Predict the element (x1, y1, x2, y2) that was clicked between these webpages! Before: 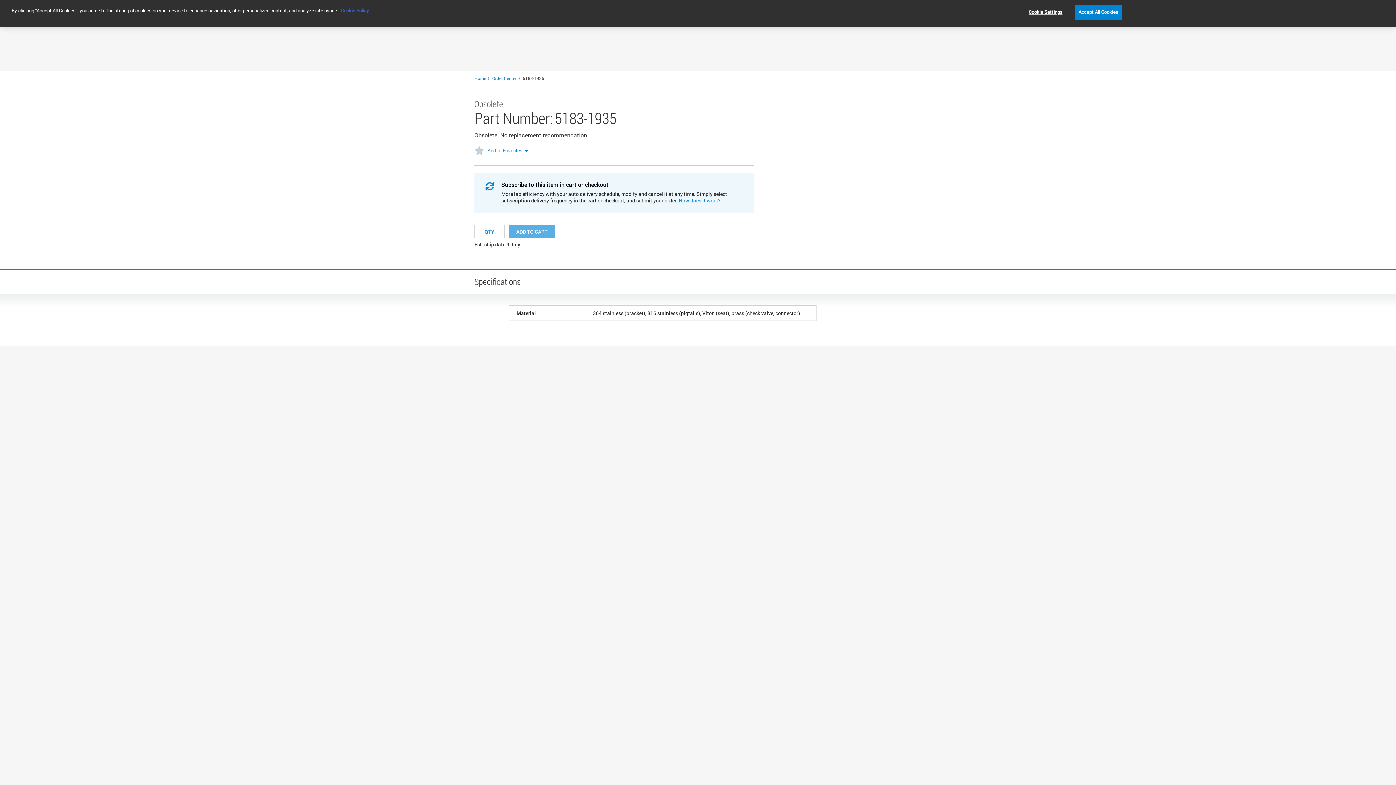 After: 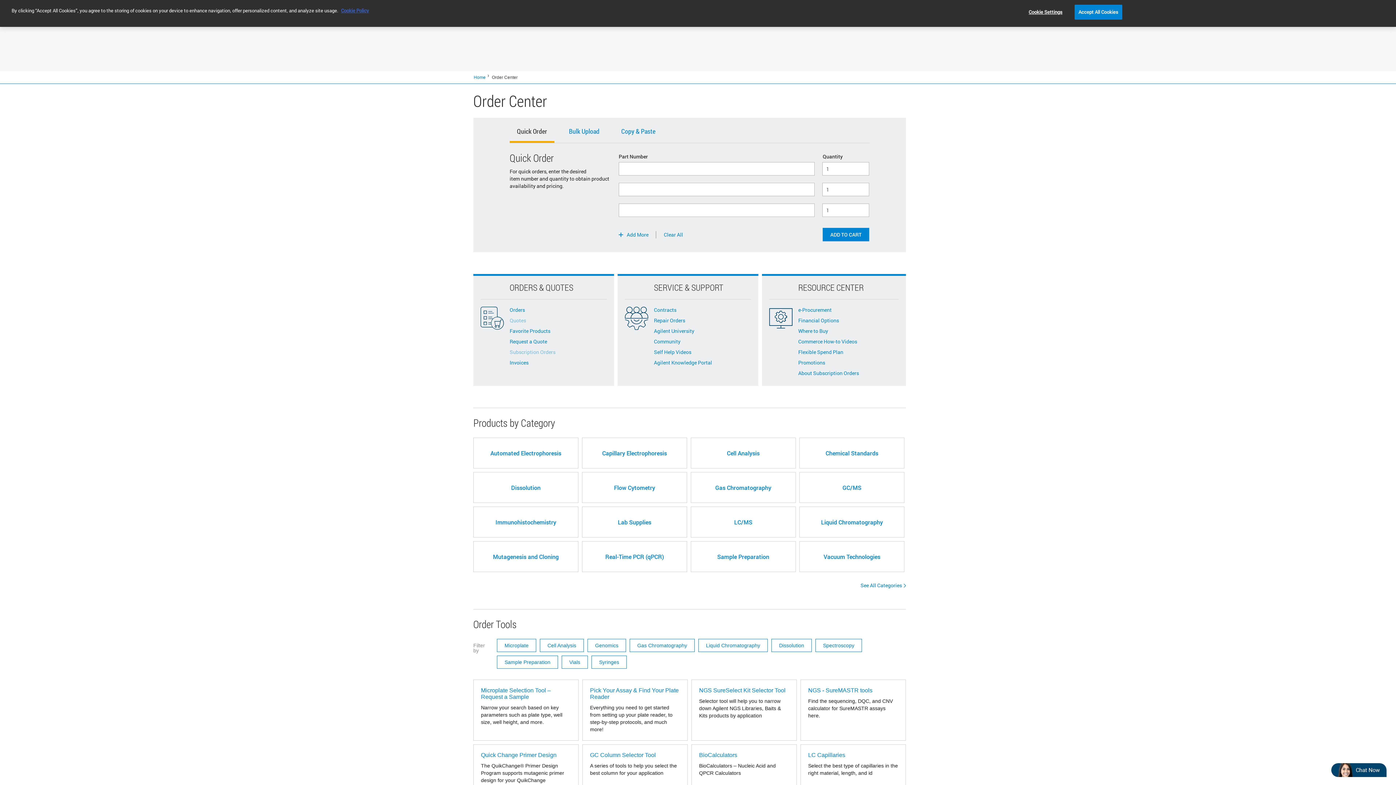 Action: label: Order Center bbox: (492, 75, 516, 81)